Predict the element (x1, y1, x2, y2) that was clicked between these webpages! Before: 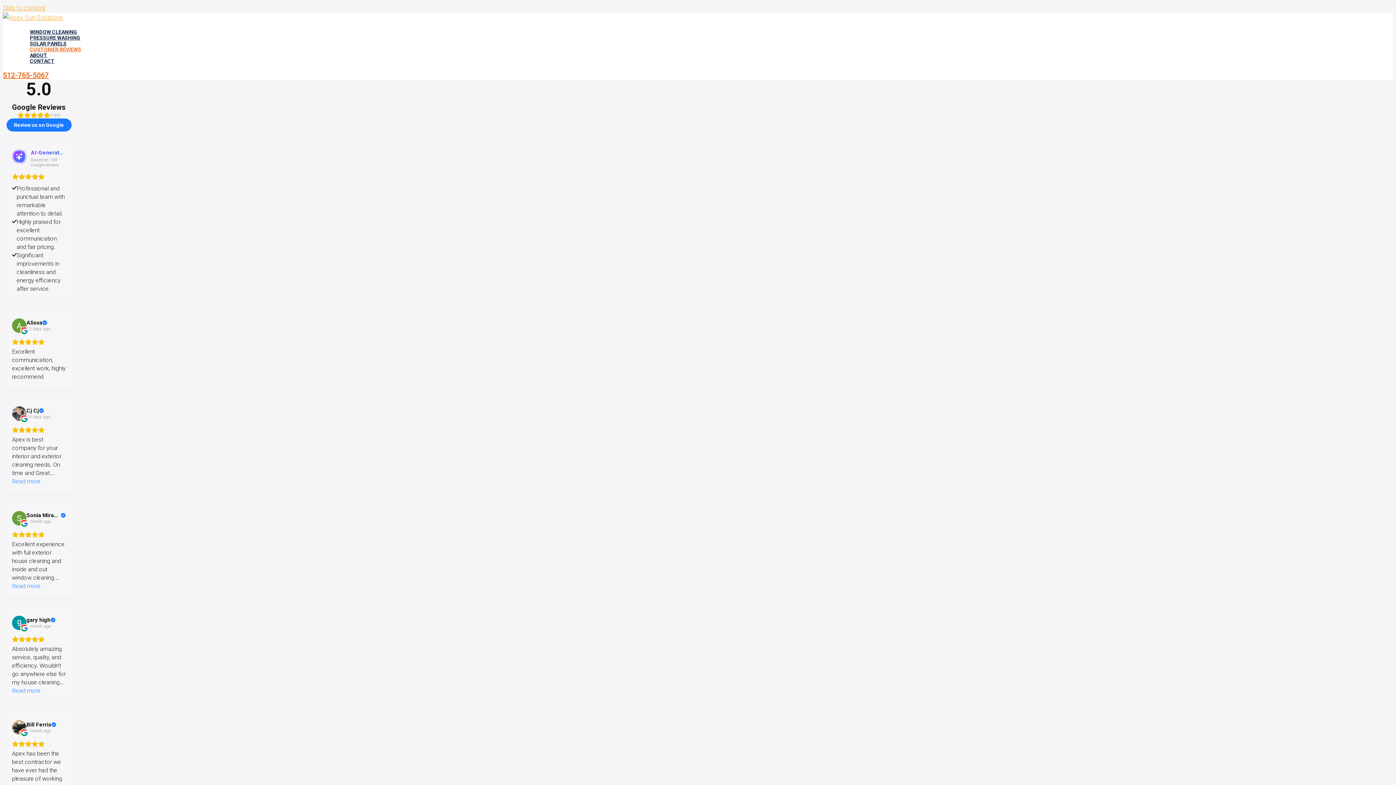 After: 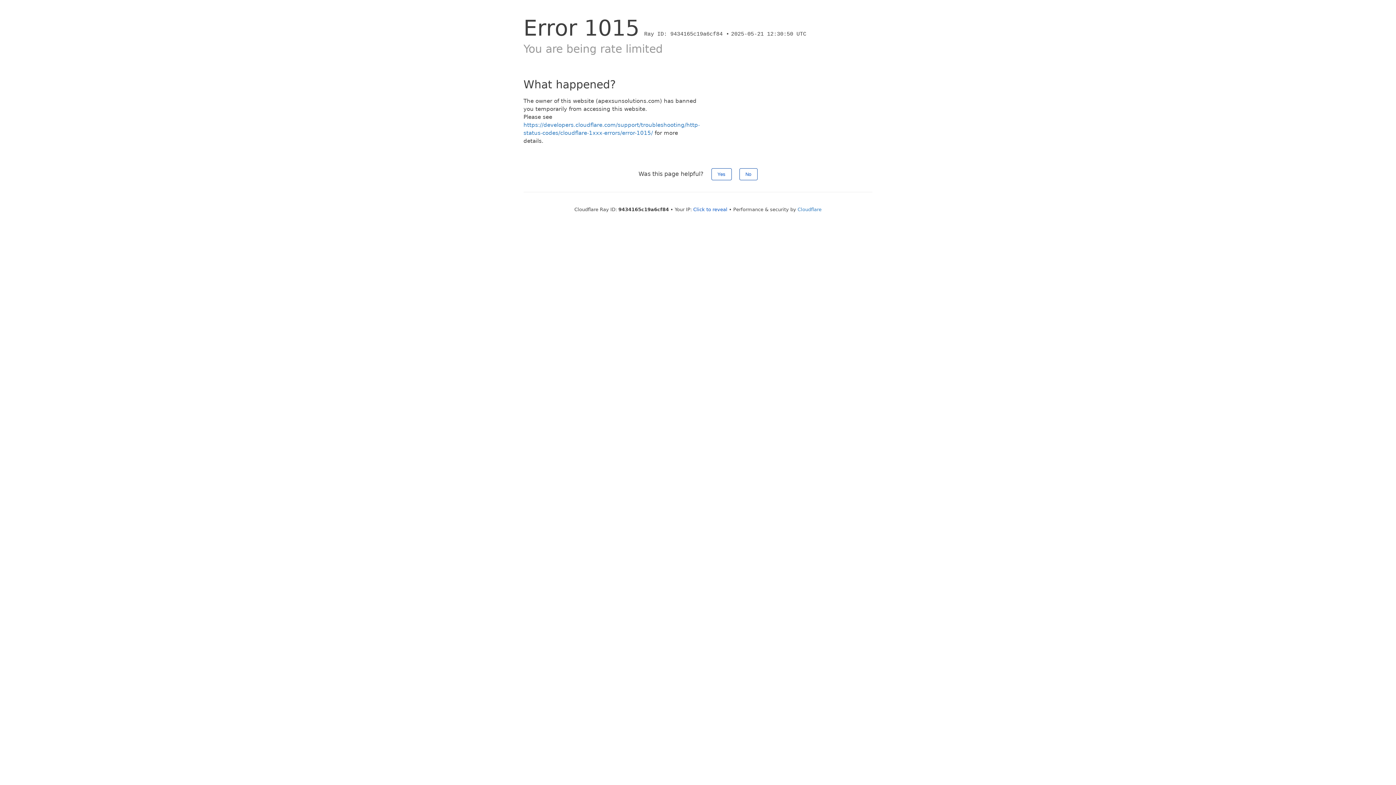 Action: bbox: (24, 34, 86, 40) label: PRESSURE WASHING